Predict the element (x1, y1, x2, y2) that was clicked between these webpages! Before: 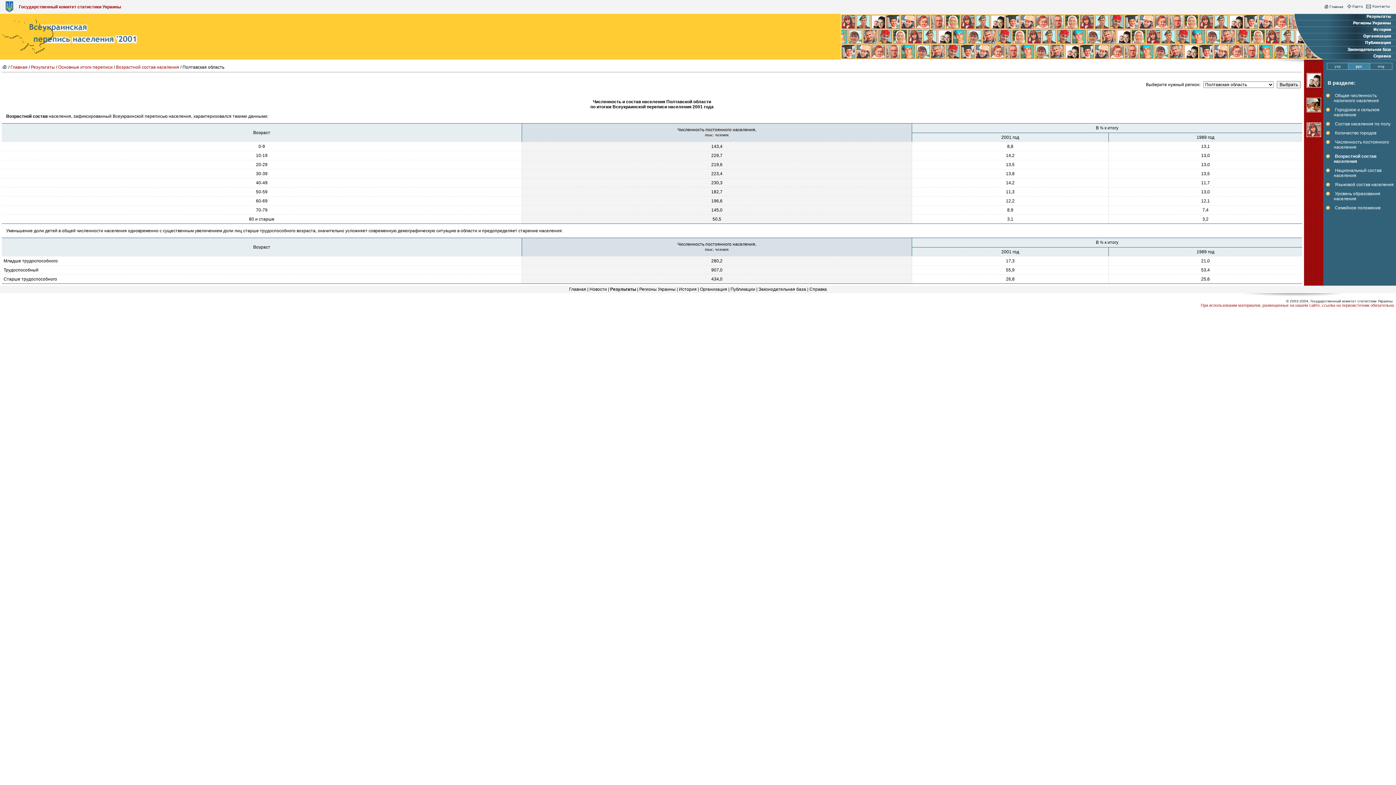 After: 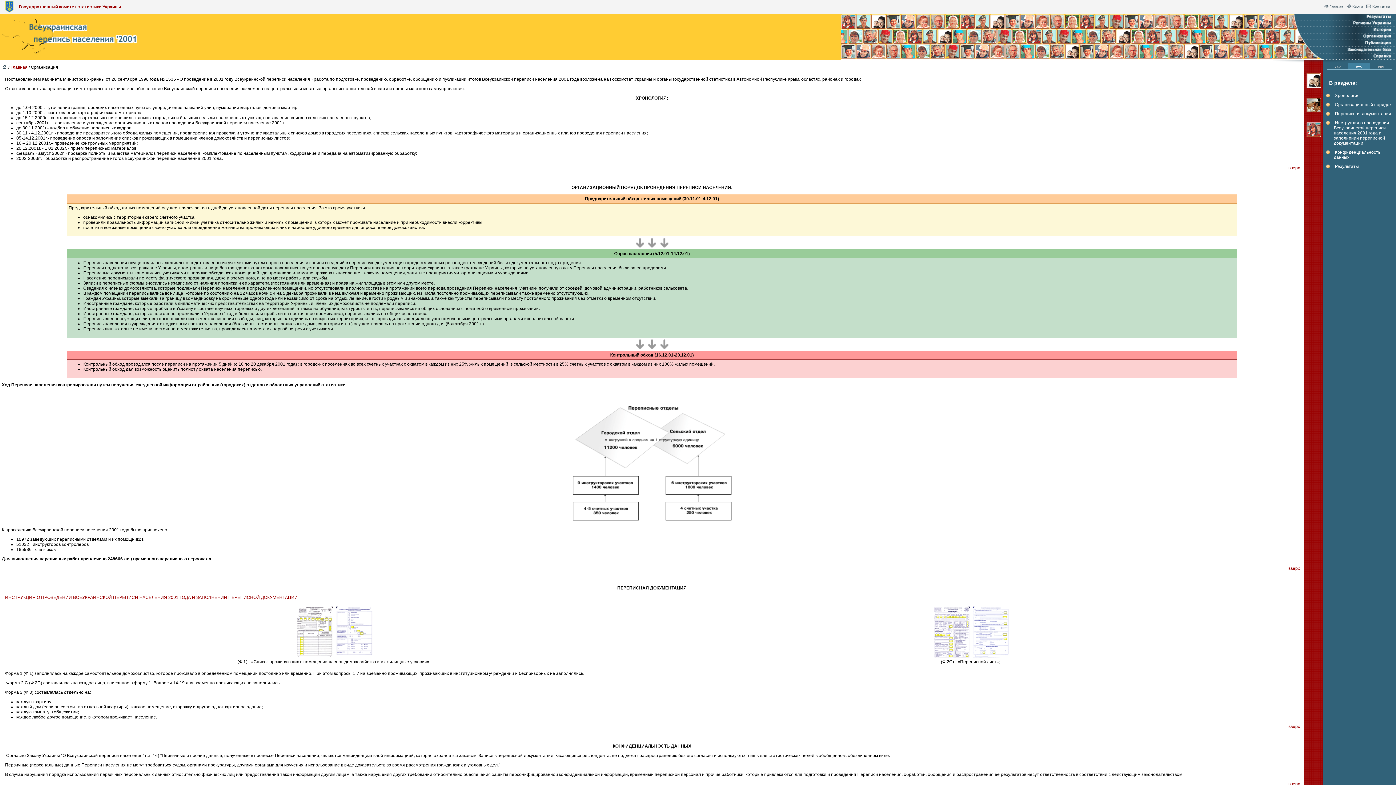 Action: bbox: (1347, 34, 1396, 40)